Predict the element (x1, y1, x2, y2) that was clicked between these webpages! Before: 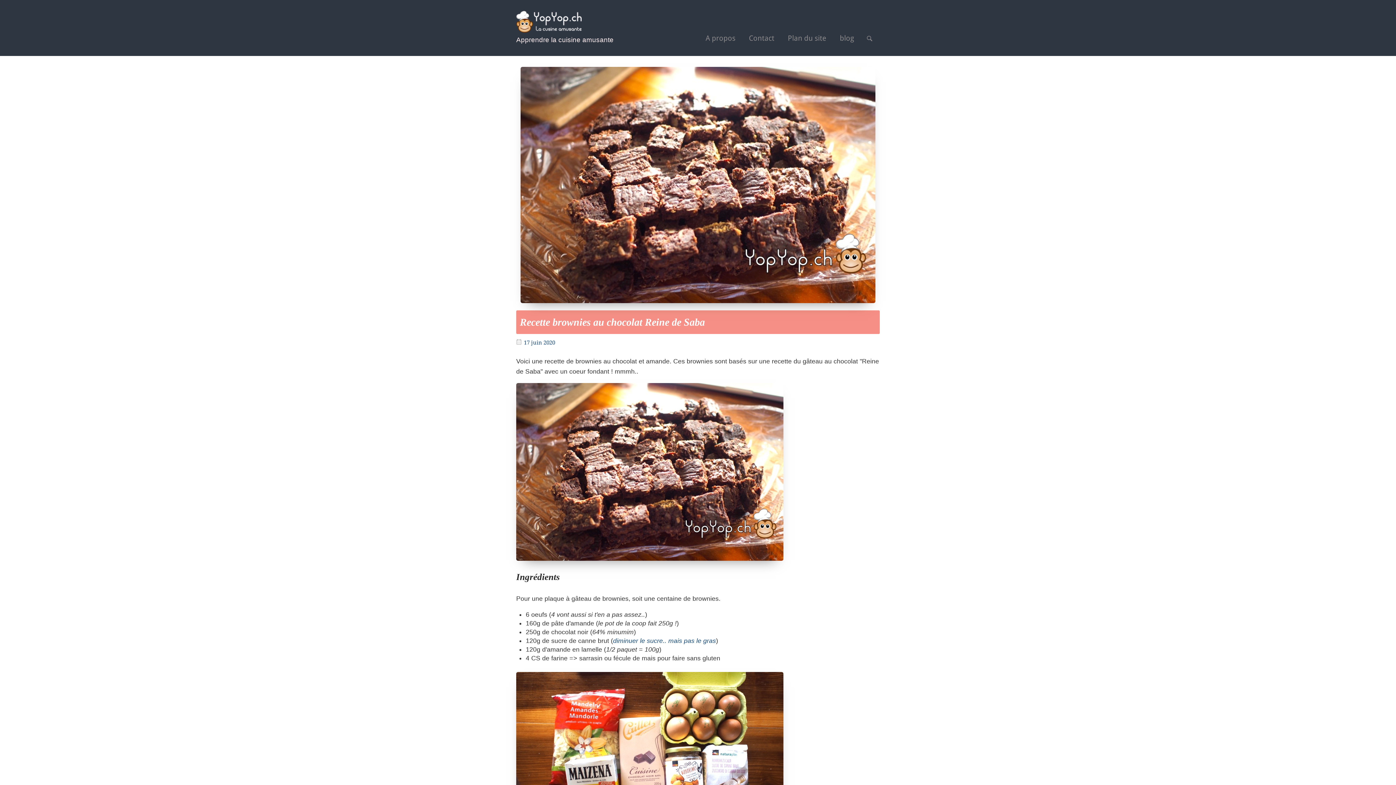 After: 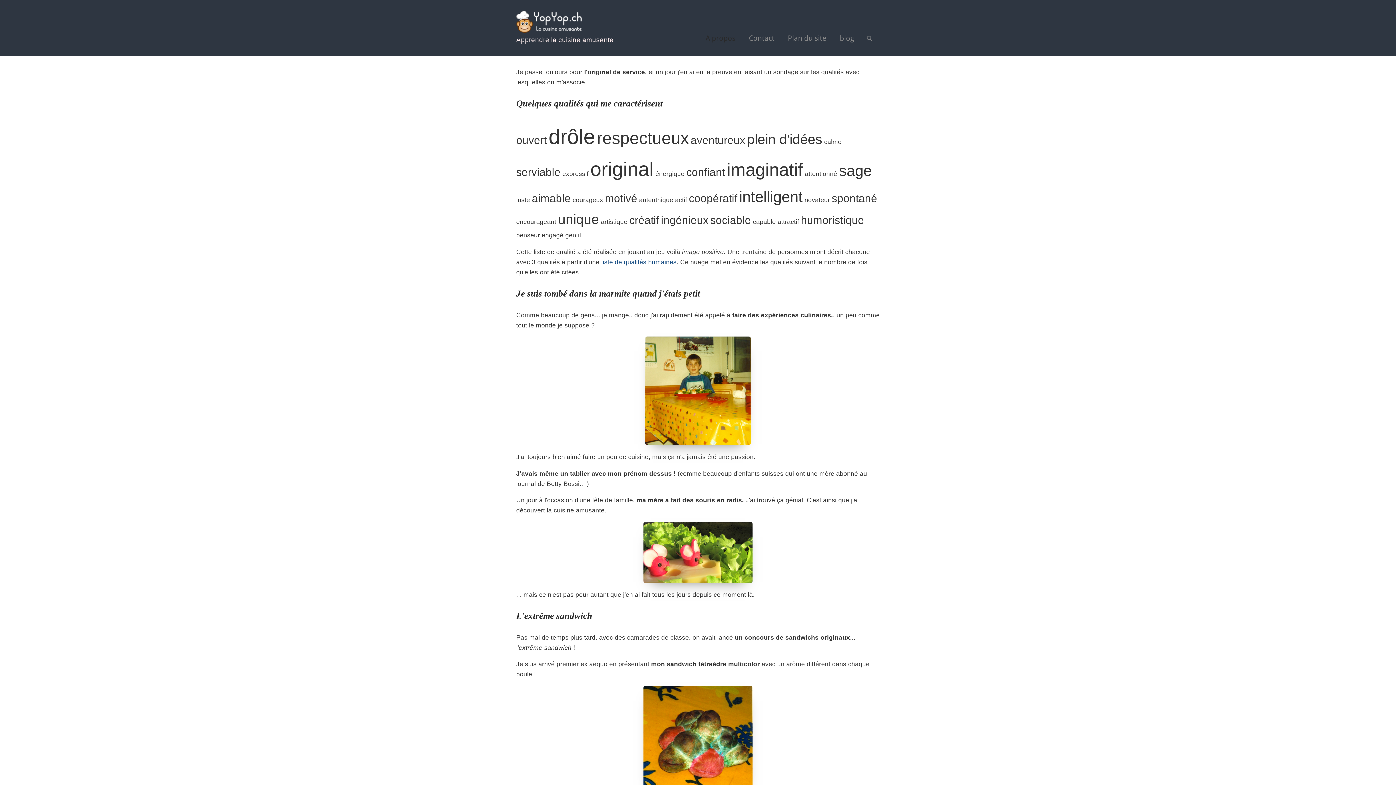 Action: label: A propos bbox: (705, 33, 746, 43)